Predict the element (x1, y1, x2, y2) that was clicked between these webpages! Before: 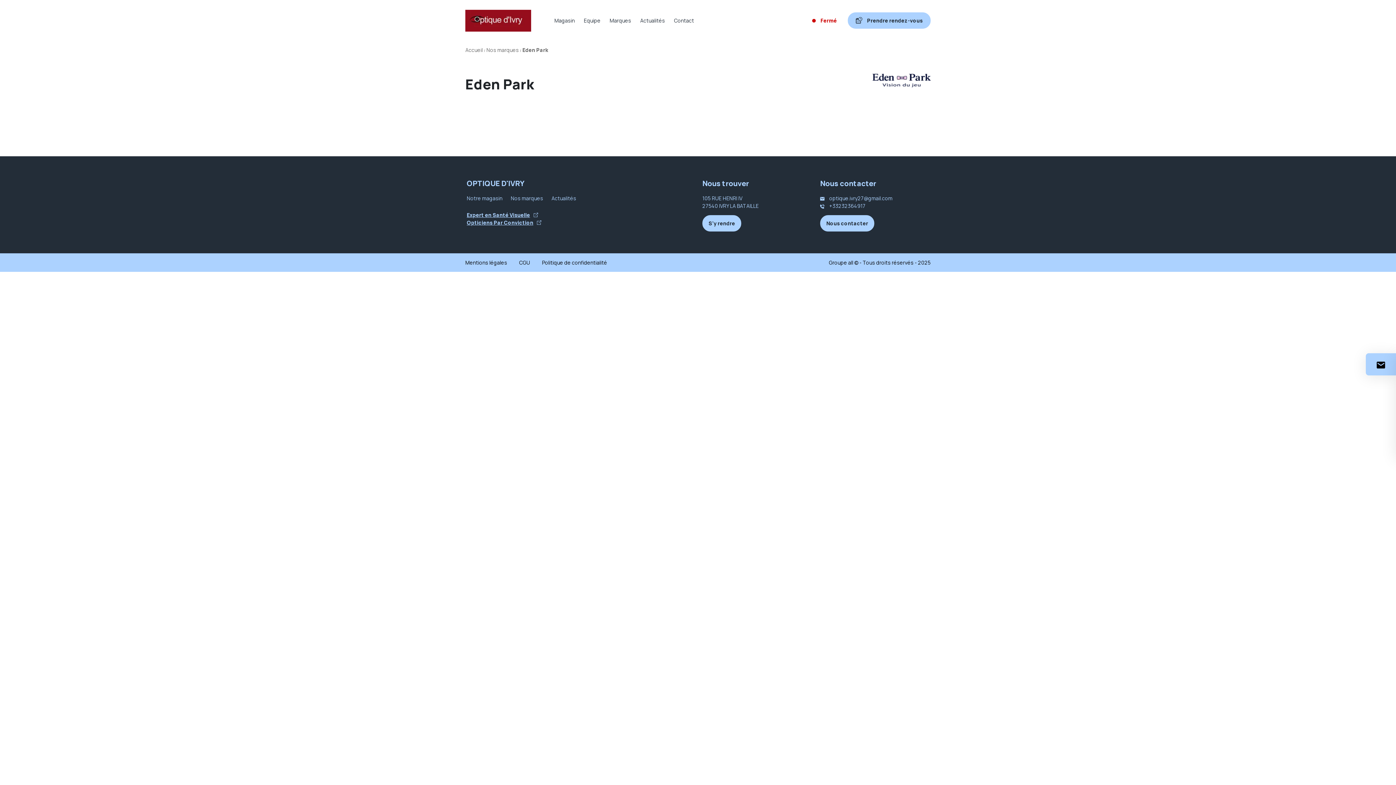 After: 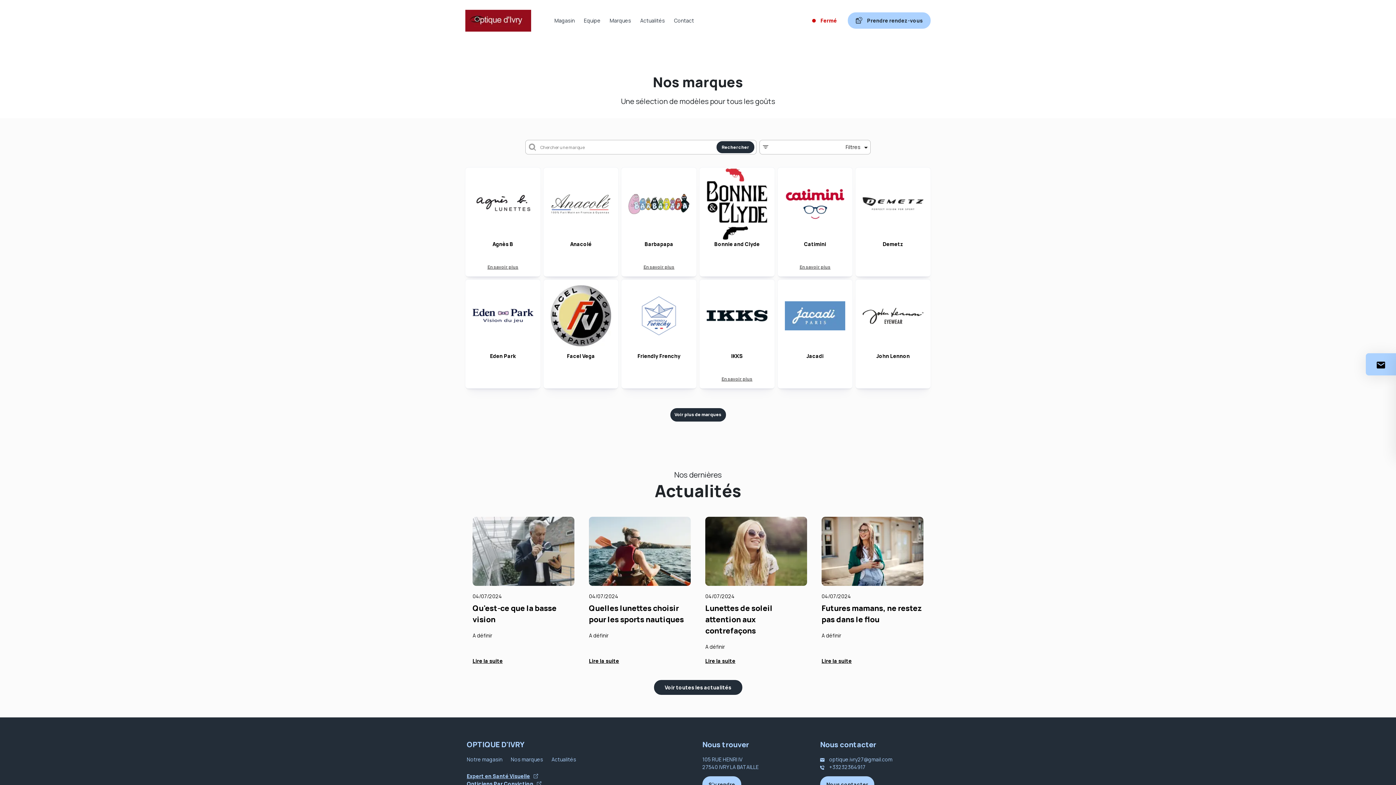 Action: label: Nos marques bbox: (510, 194, 543, 202)